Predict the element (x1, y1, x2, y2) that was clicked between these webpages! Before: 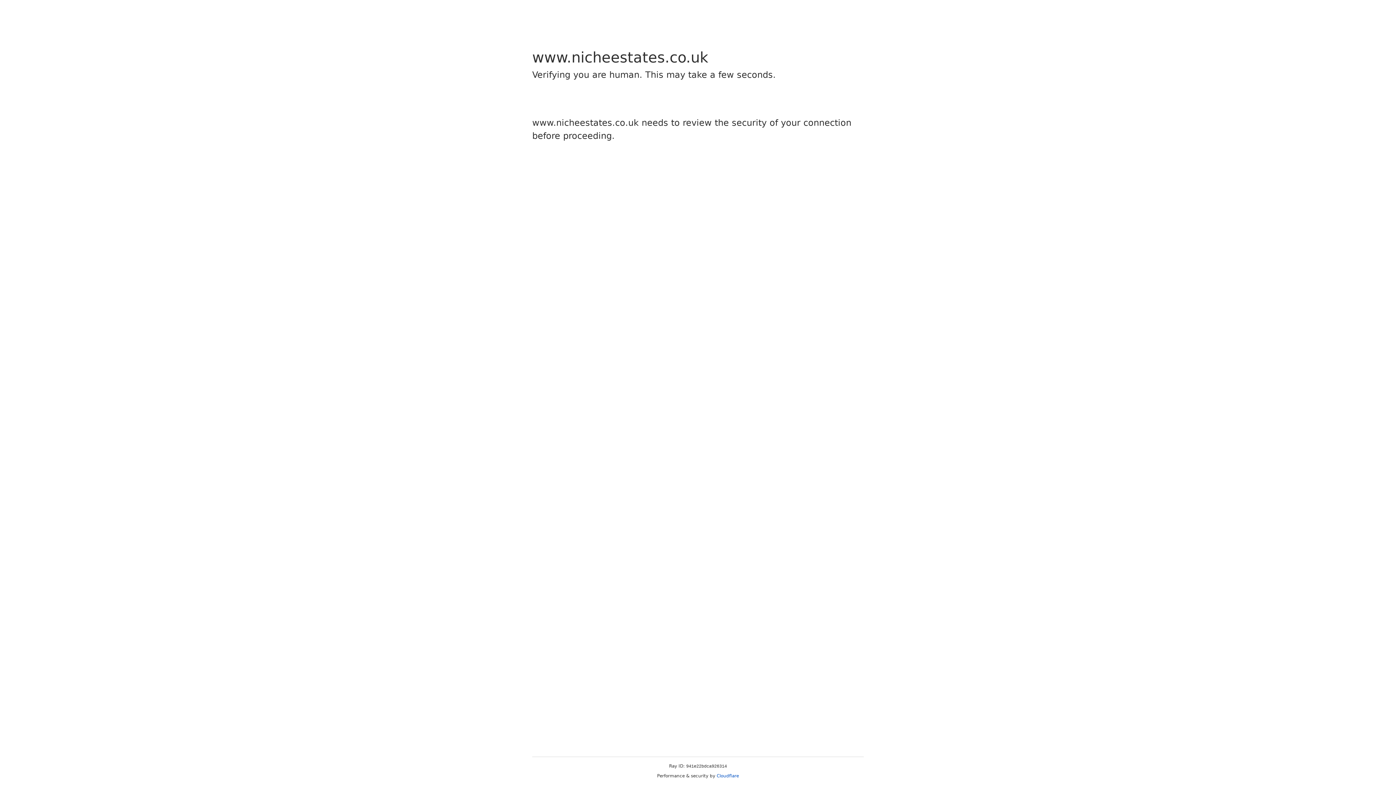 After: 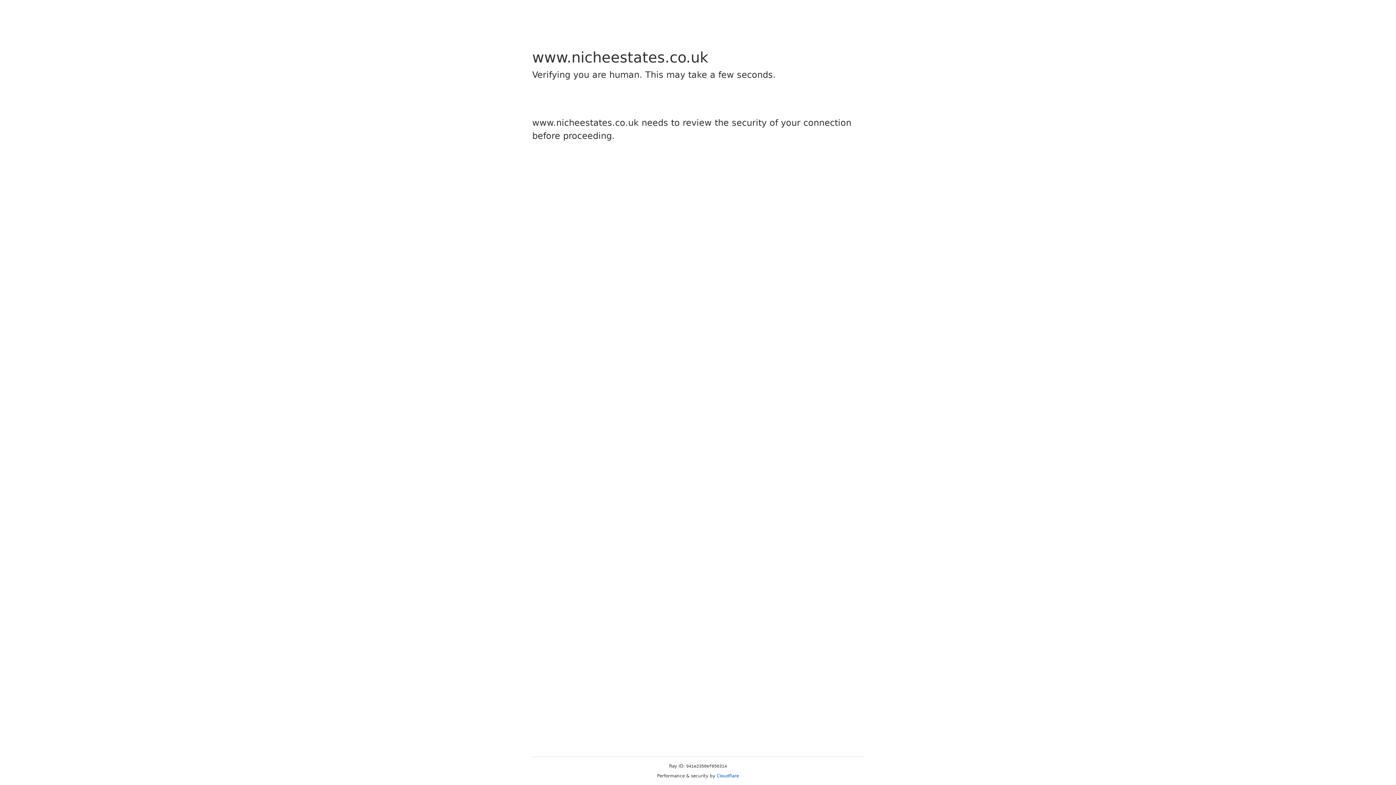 Action: label: Cloudflare bbox: (716, 773, 739, 778)